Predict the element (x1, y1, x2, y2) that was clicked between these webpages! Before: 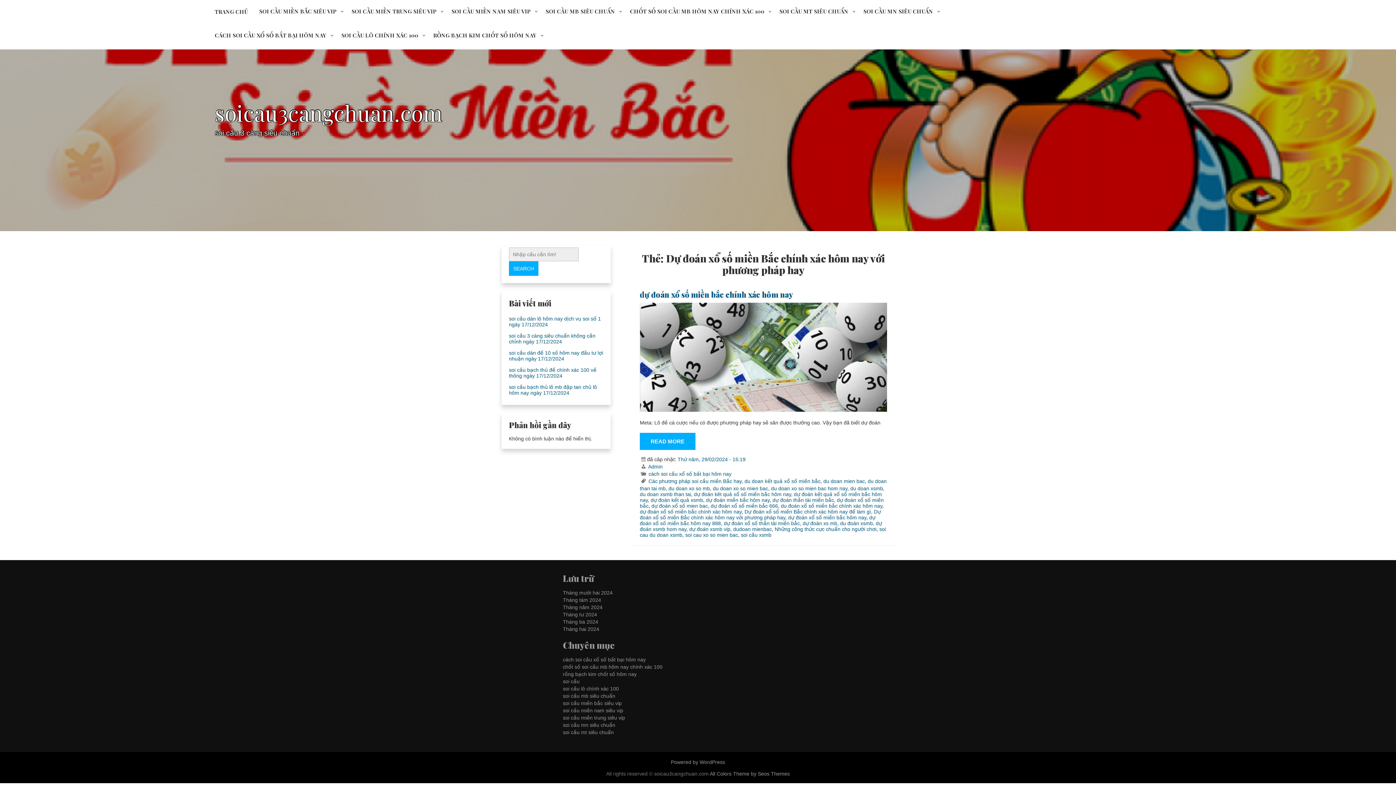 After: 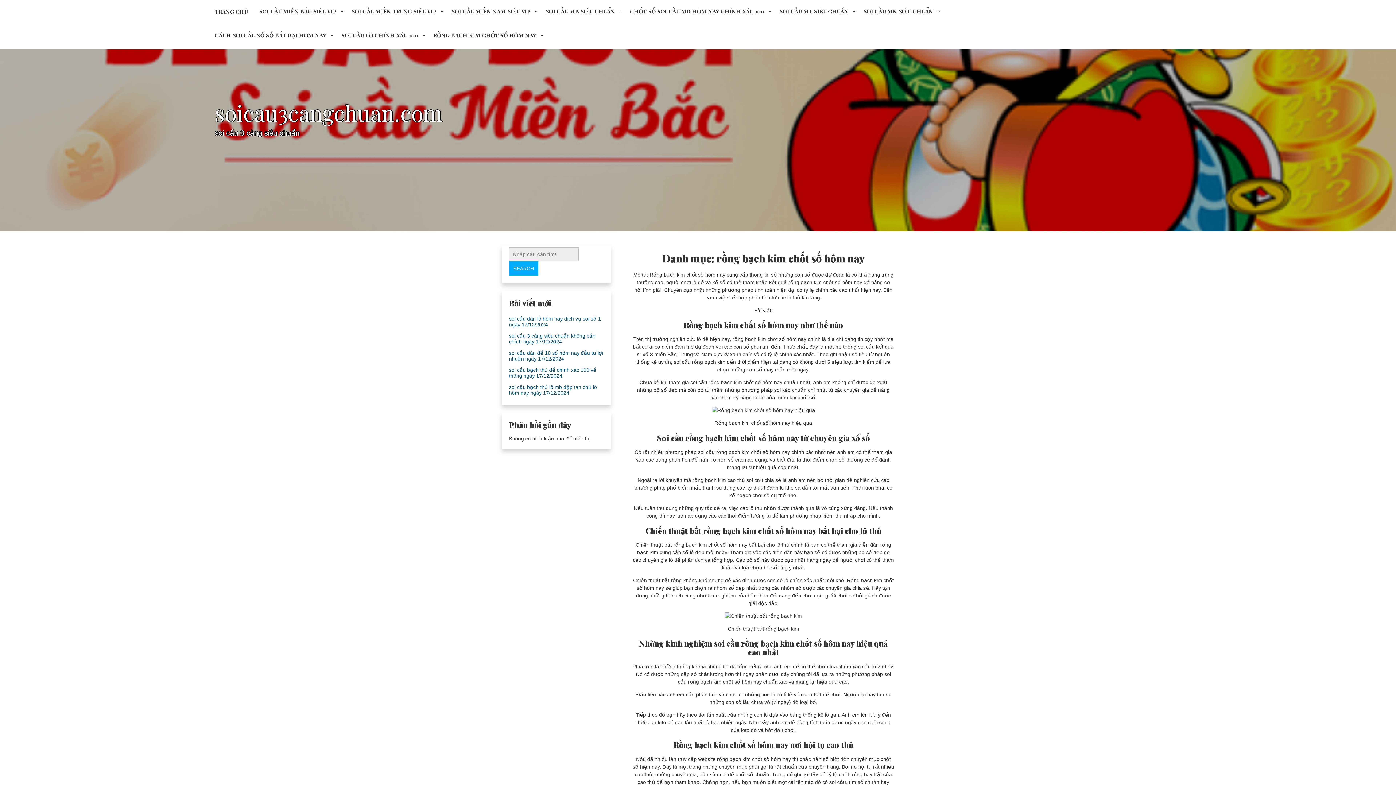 Action: label: rồng bạch kim chốt số hôm nay bbox: (563, 671, 636, 677)